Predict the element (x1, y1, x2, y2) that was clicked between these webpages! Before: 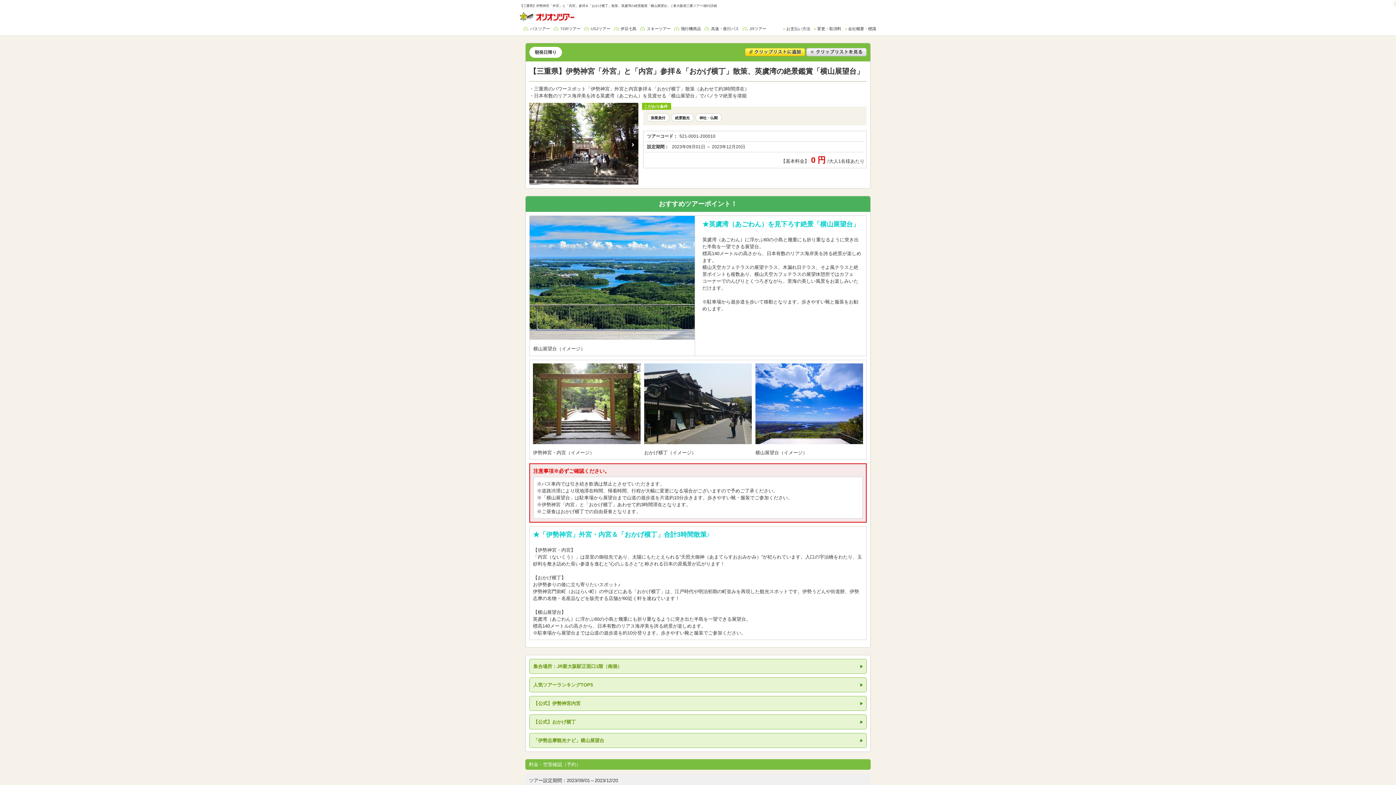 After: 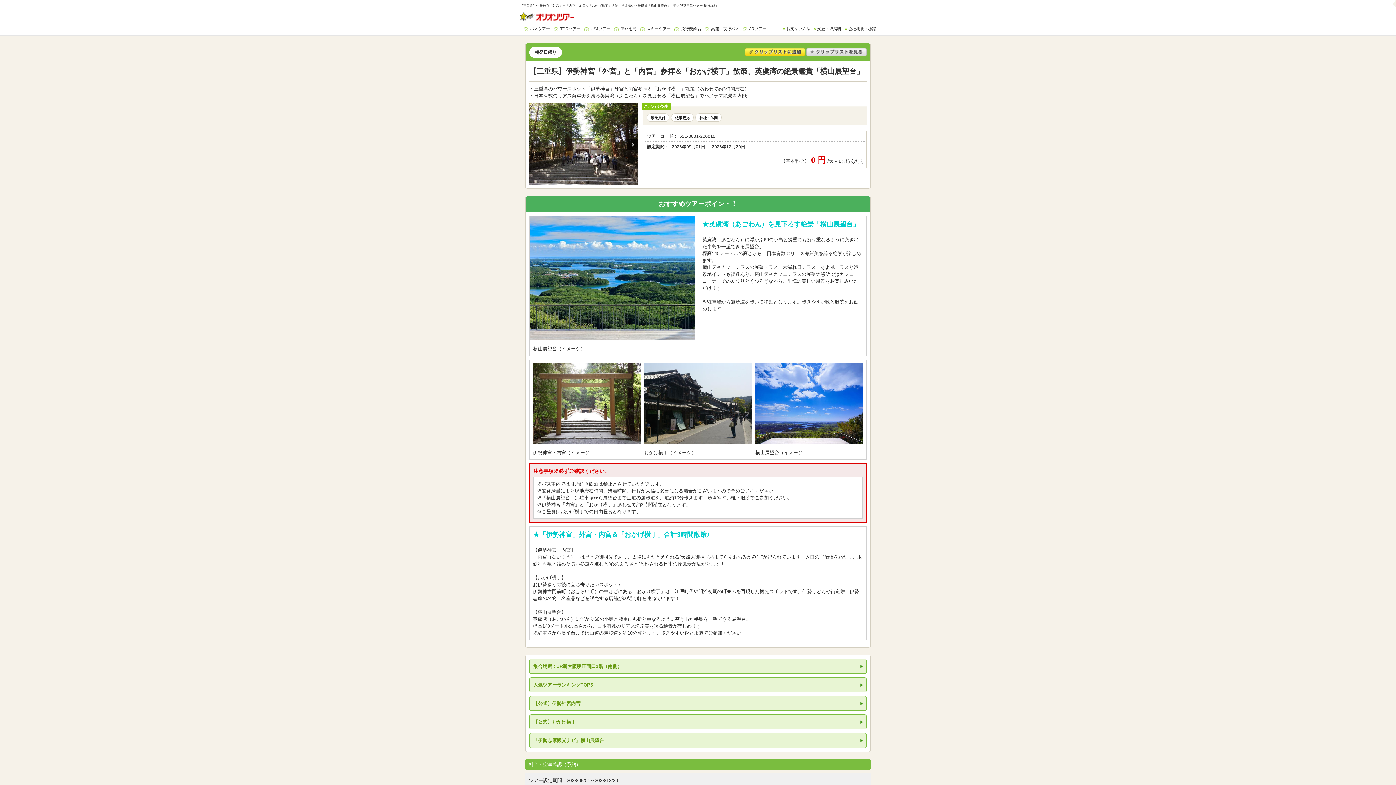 Action: label: TDRツアー bbox: (553, 26, 580, 30)